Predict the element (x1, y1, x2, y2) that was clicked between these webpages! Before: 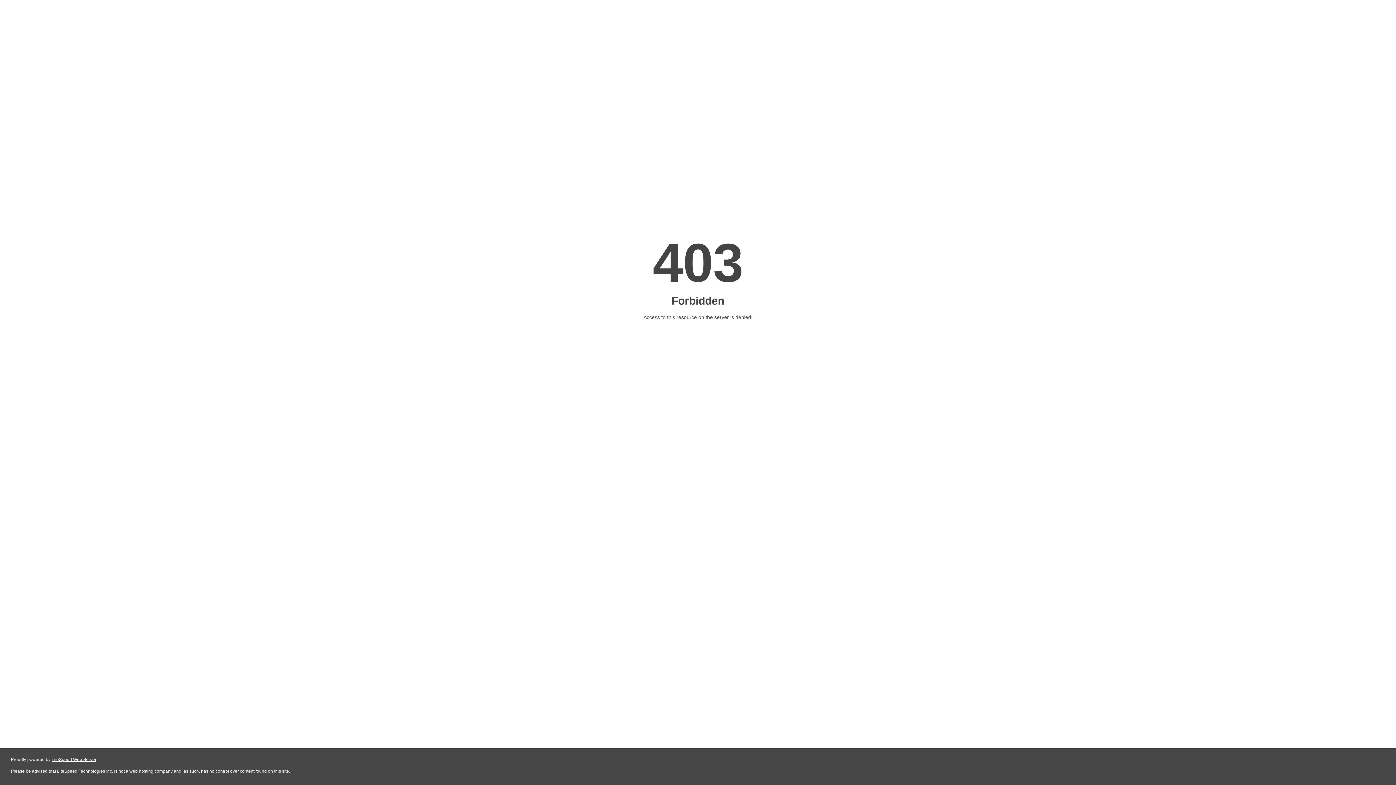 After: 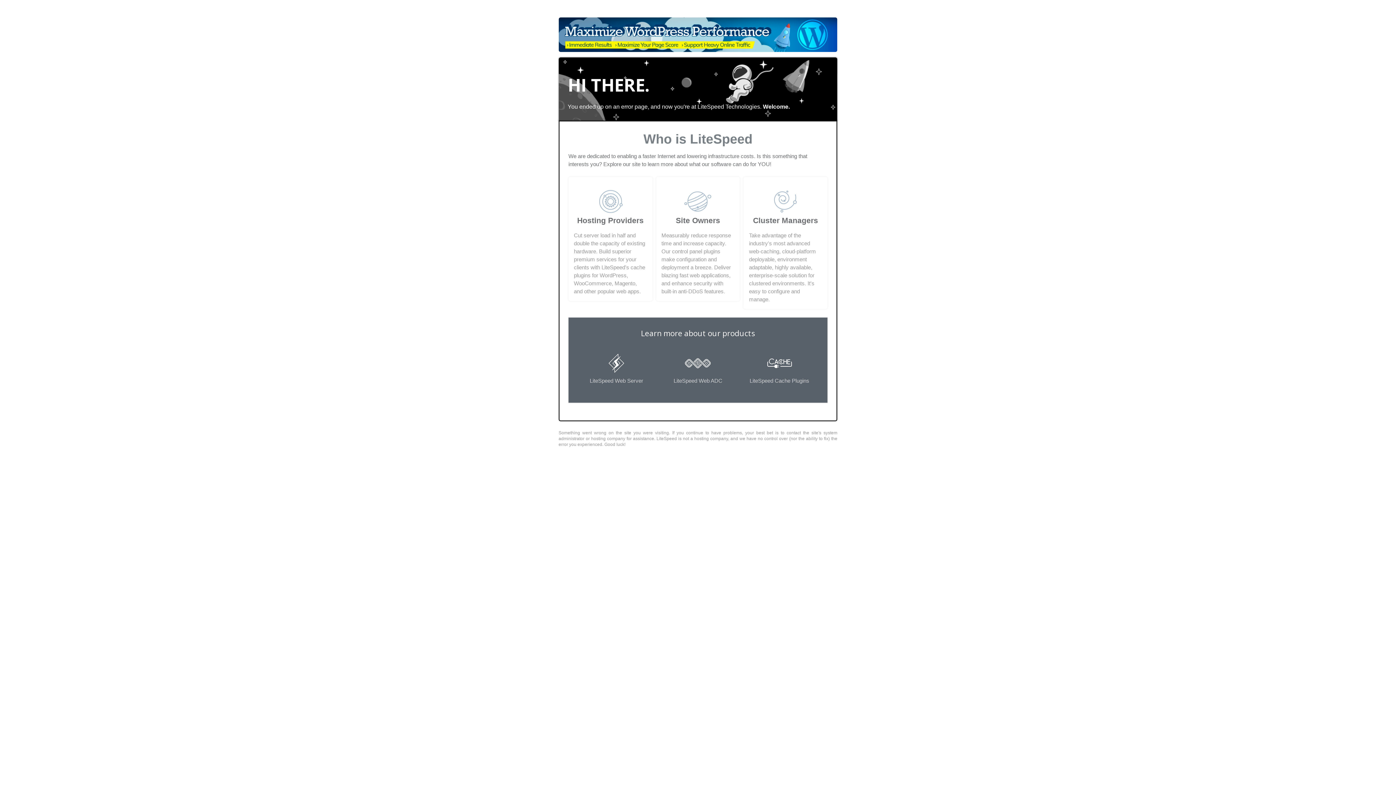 Action: bbox: (51, 757, 96, 762) label: LiteSpeed Web Server